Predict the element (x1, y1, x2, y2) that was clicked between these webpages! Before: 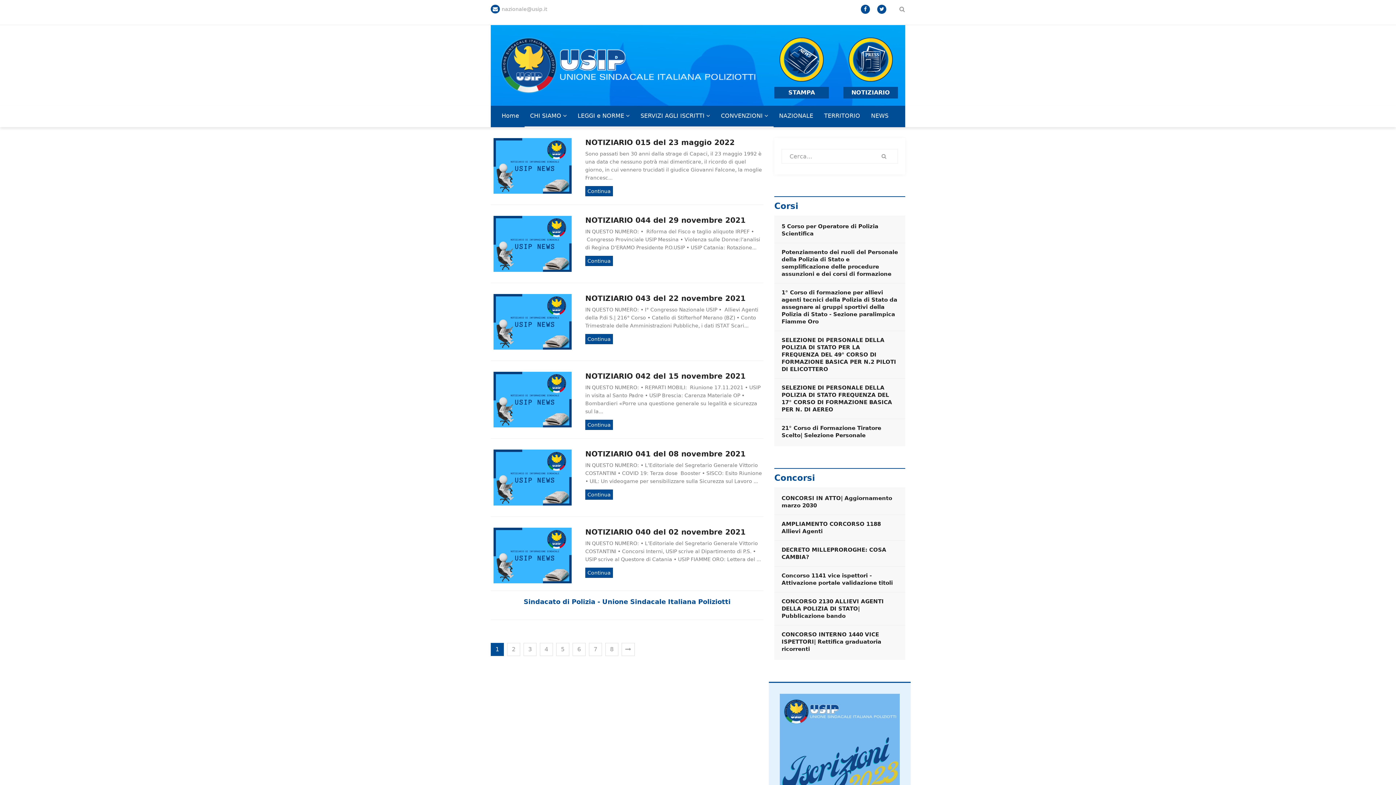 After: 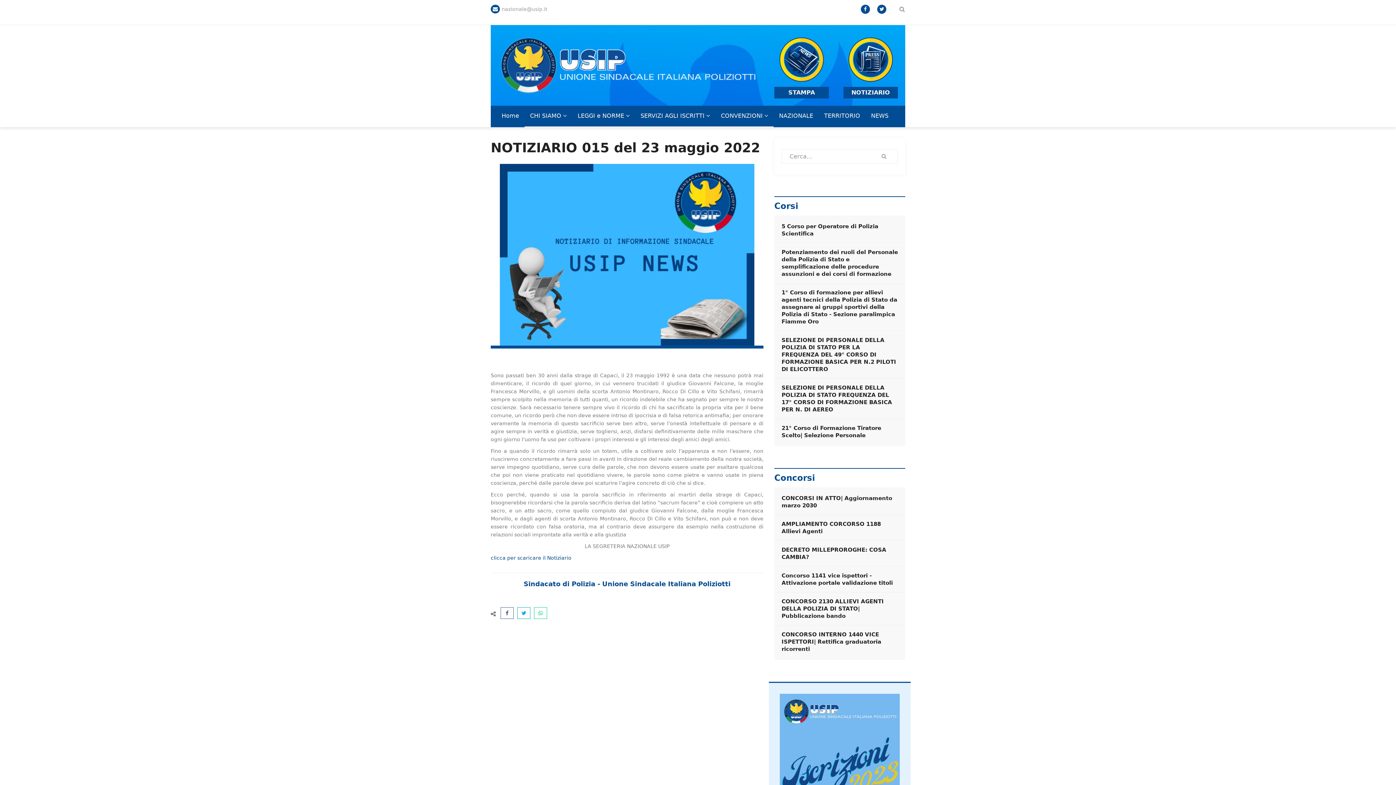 Action: bbox: (585, 138, 734, 146) label: NOTIZIARIO 015 del 23 maggio 2022